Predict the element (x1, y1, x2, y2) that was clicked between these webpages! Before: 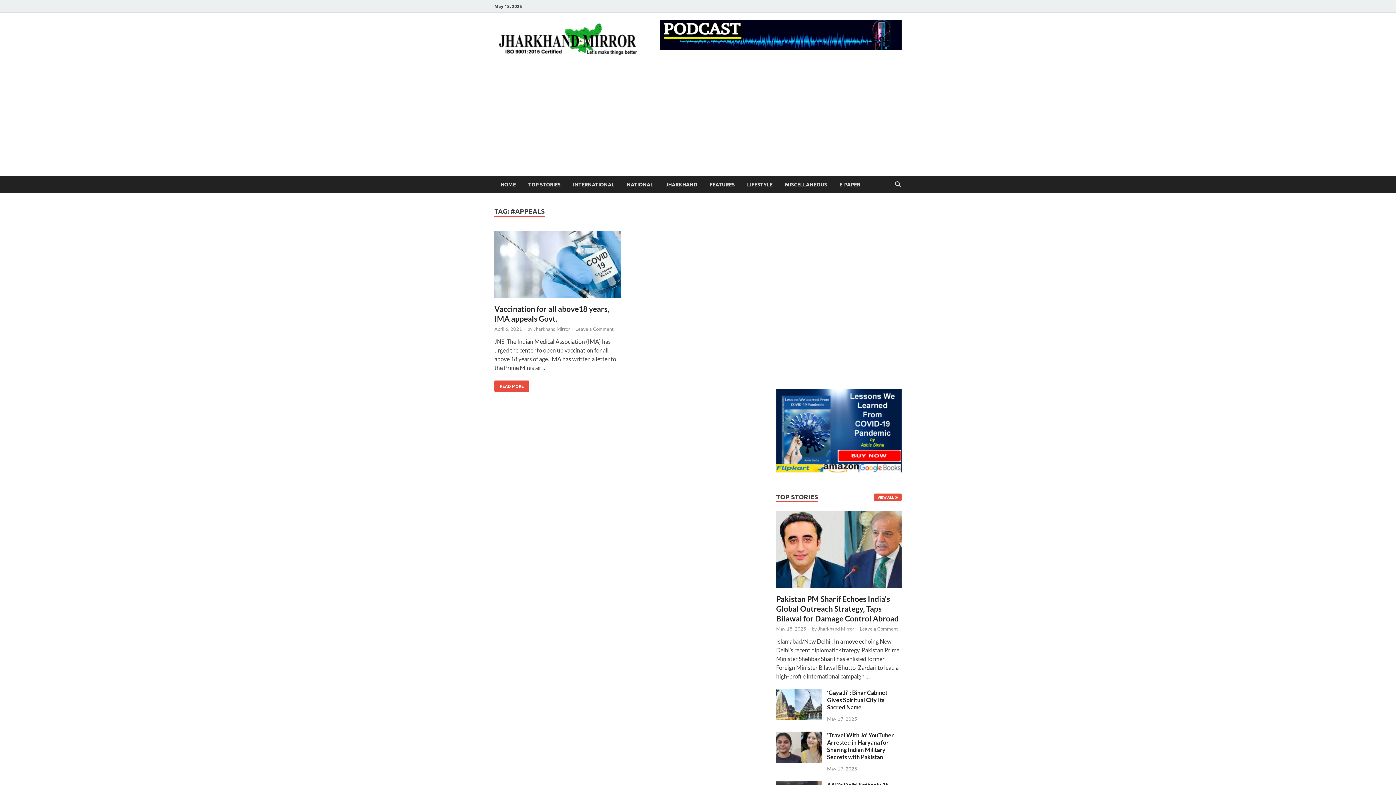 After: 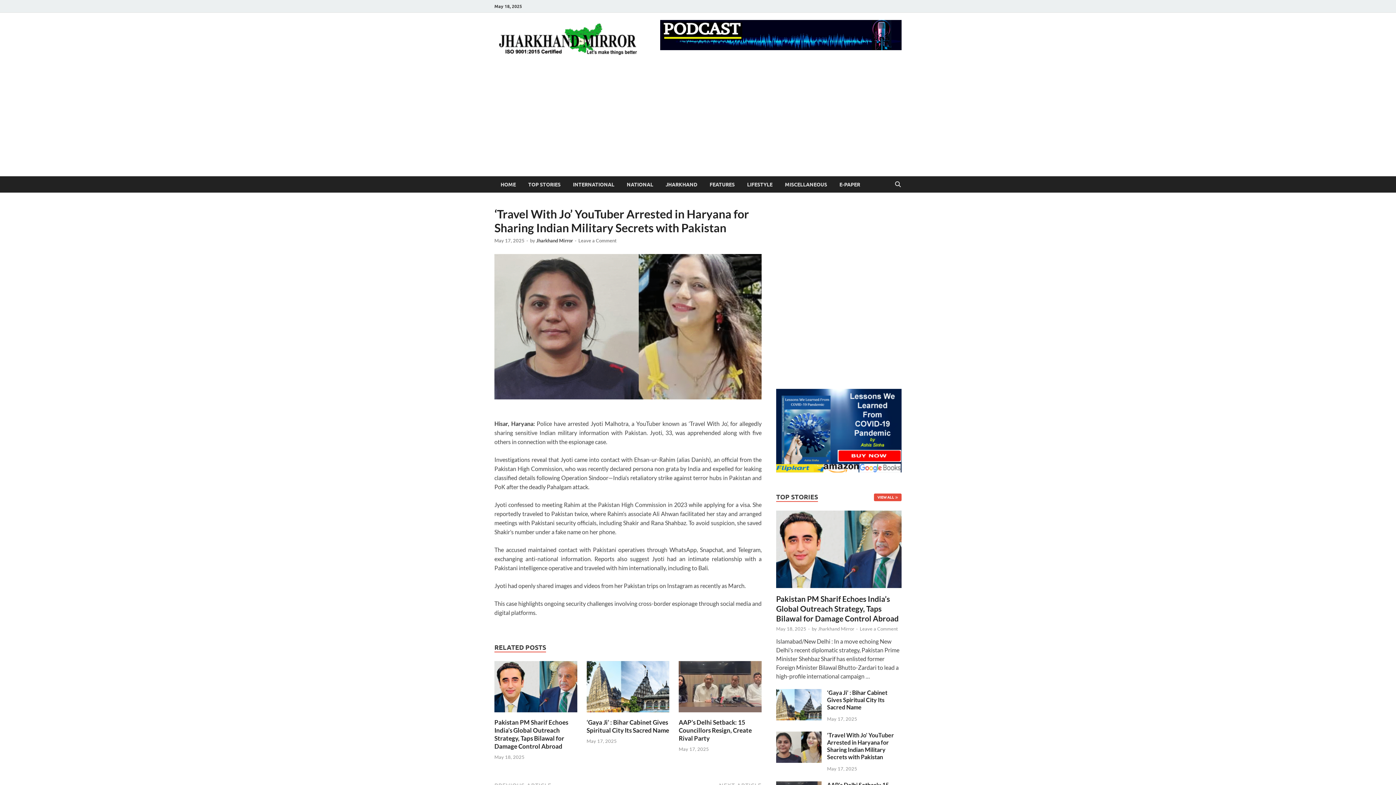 Action: bbox: (776, 732, 821, 739)